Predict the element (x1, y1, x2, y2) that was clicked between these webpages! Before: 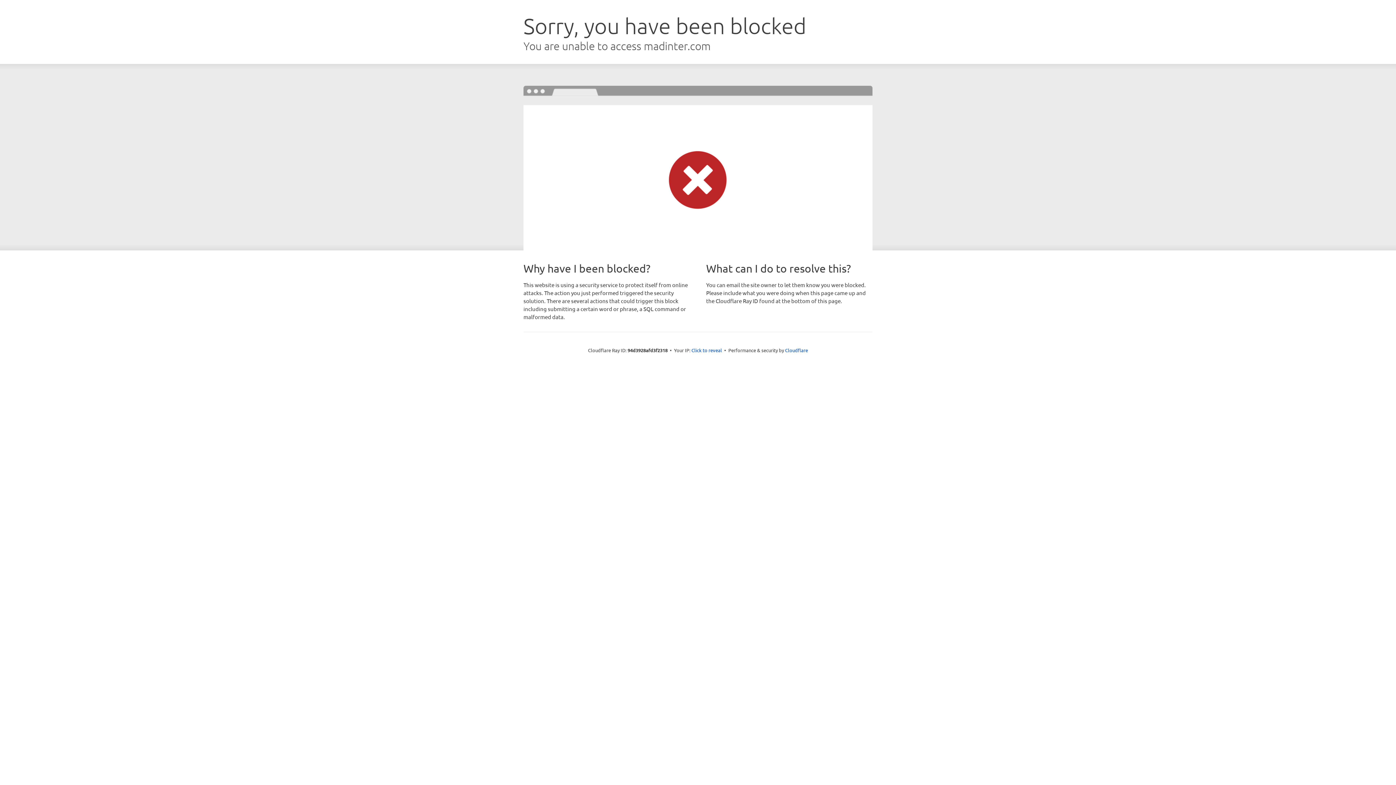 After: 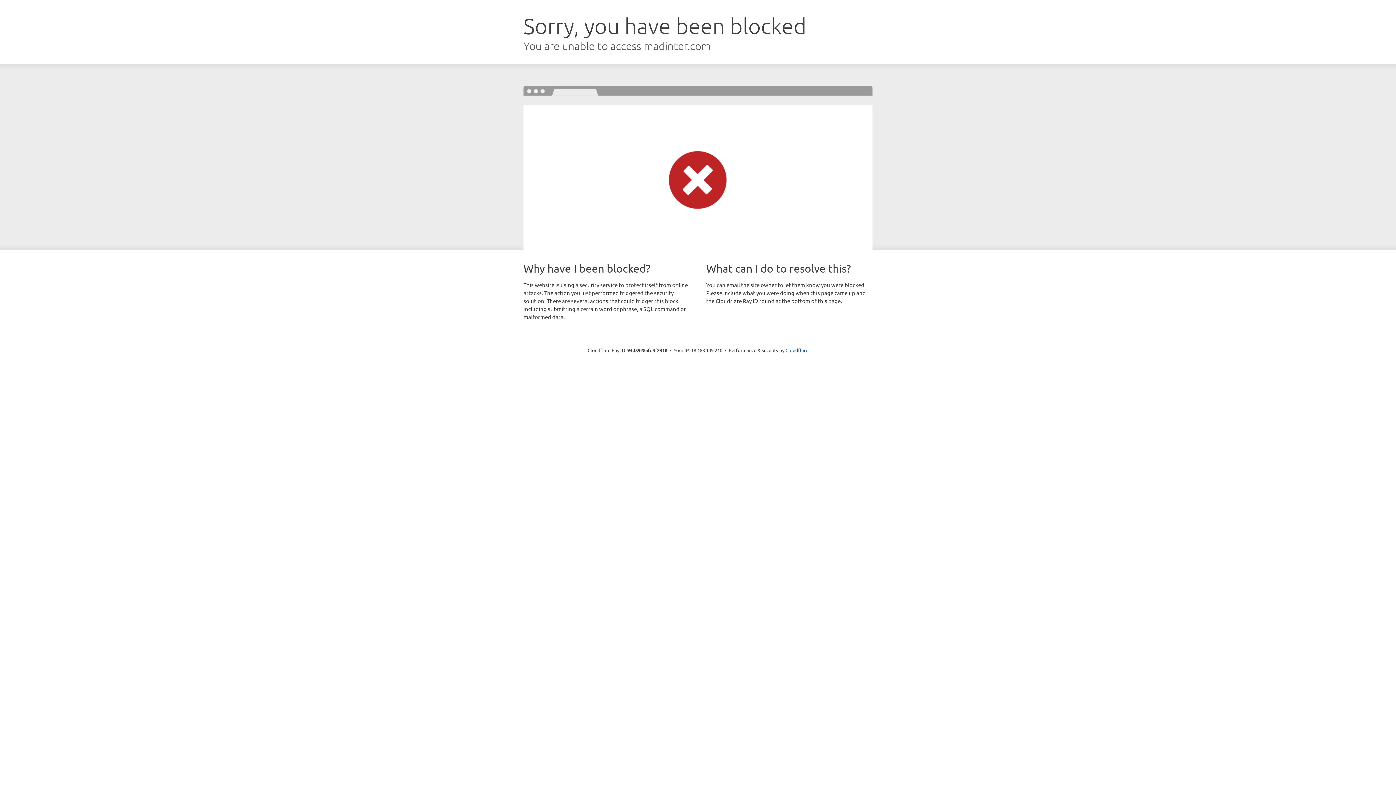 Action: label: Click to reveal bbox: (691, 346, 722, 353)